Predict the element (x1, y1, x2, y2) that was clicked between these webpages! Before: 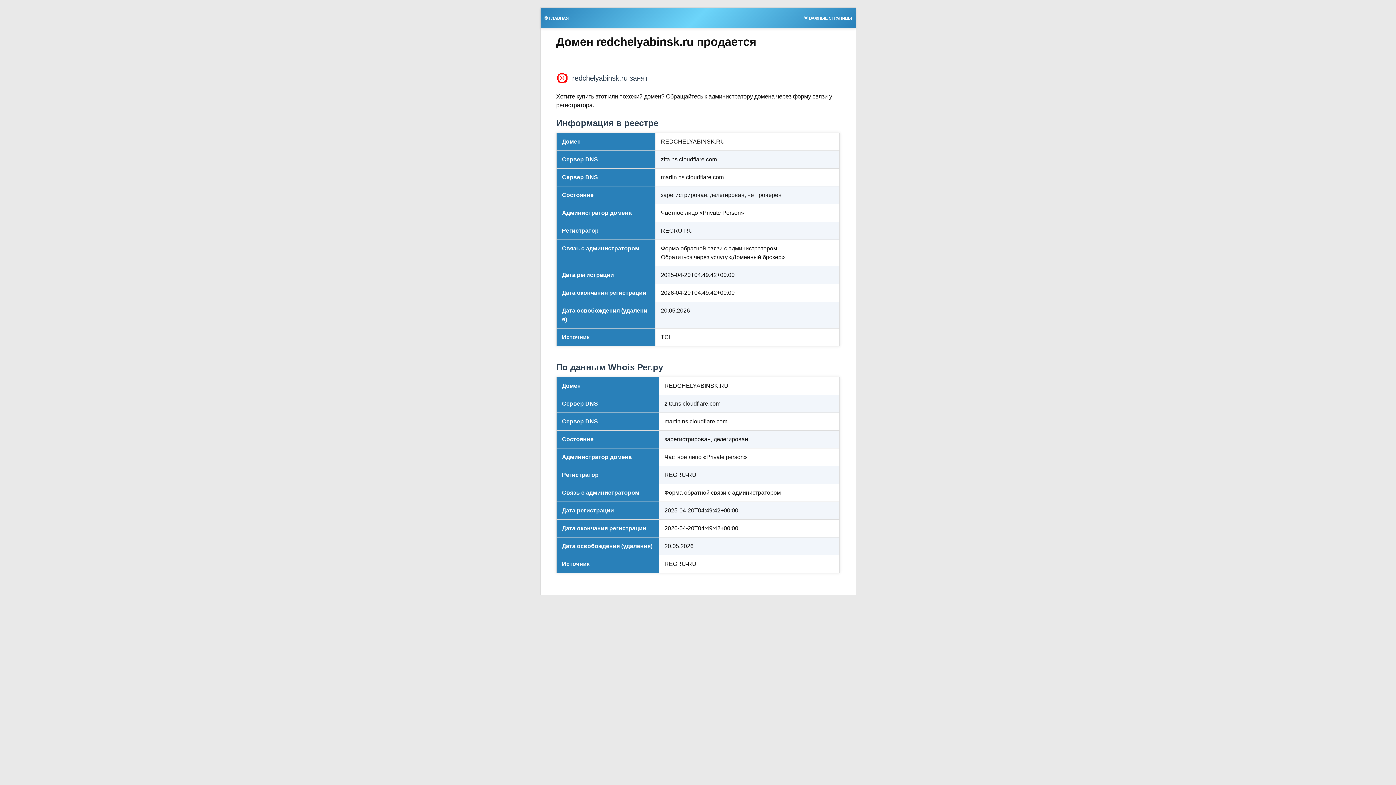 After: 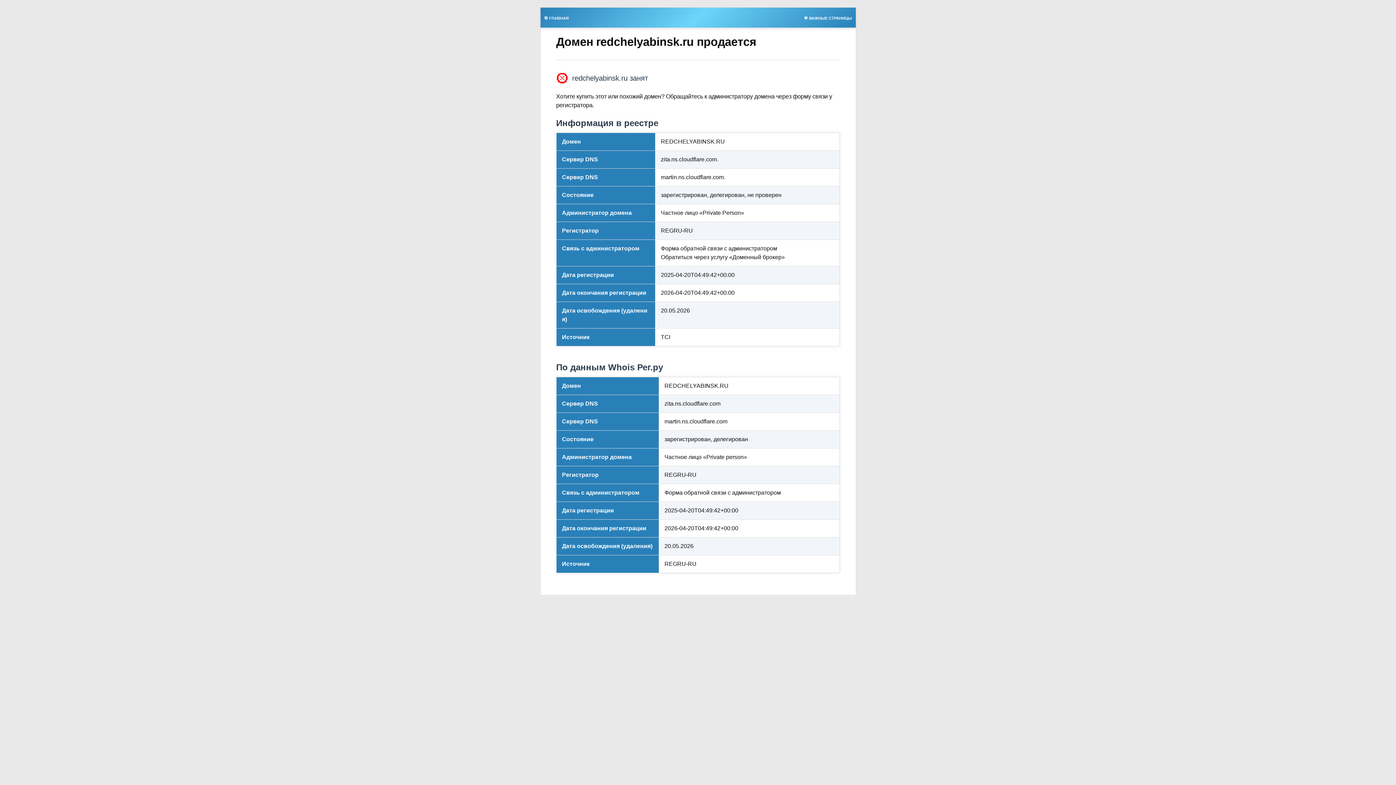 Action: label: 🎯 ГЛАВНАЯ bbox: (540, 13, 572, 21)